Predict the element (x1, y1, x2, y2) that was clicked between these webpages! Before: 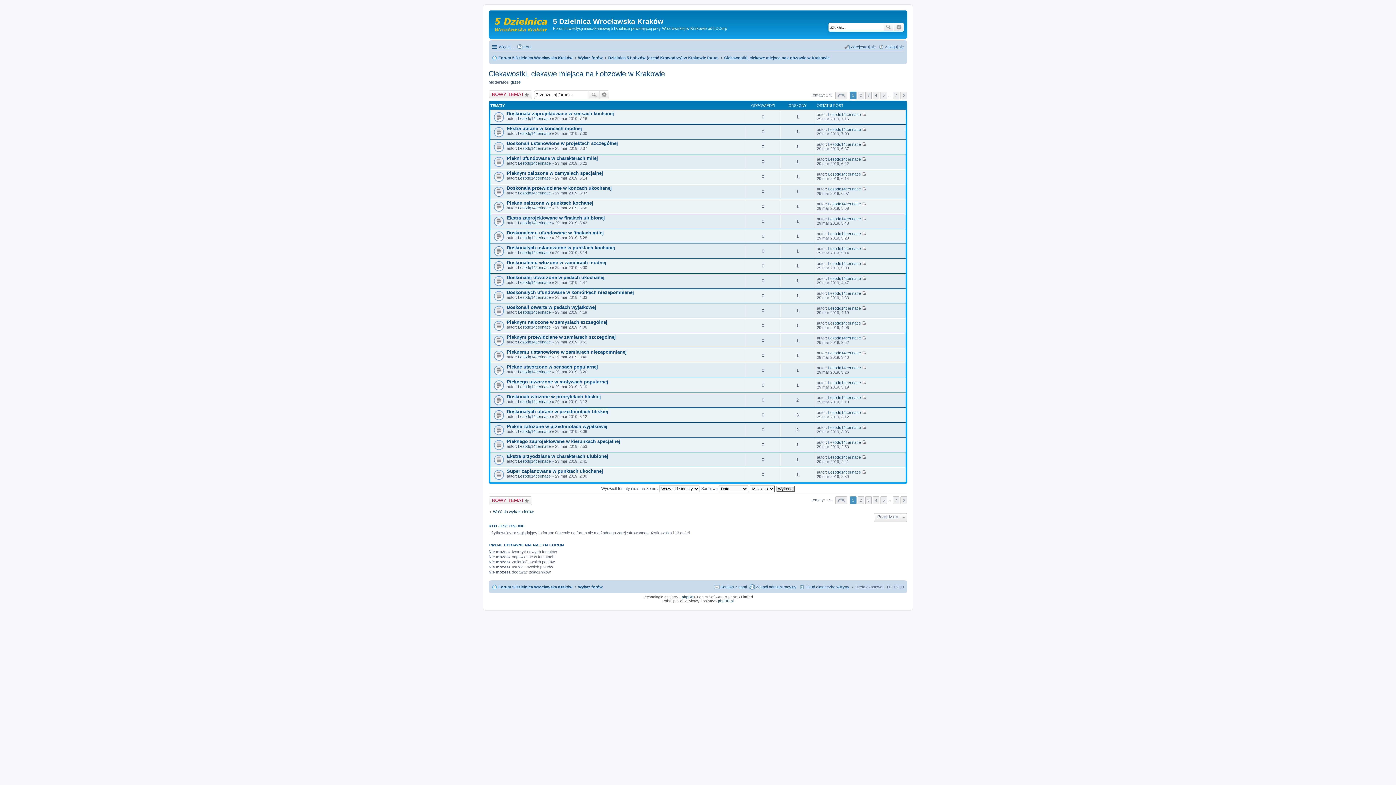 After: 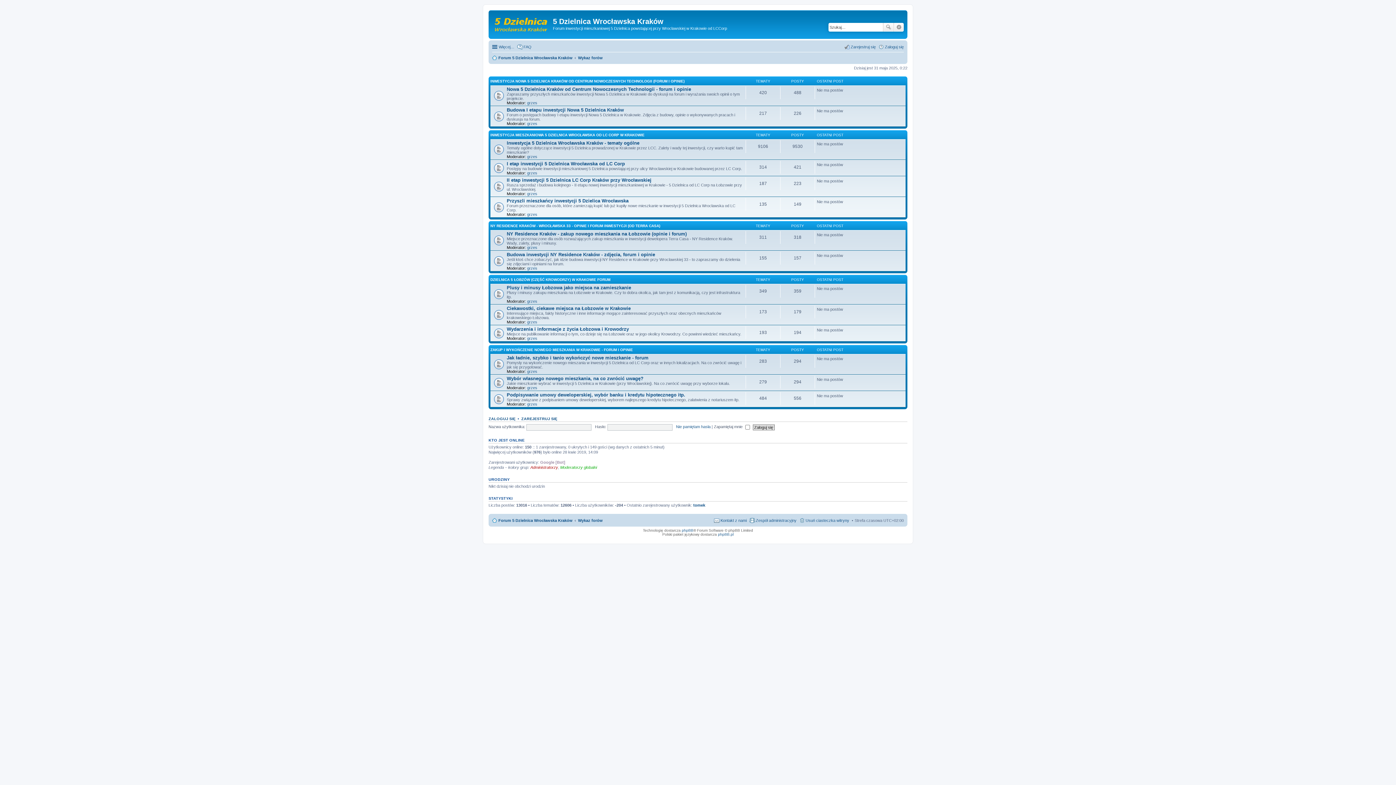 Action: bbox: (490, 12, 553, 35)